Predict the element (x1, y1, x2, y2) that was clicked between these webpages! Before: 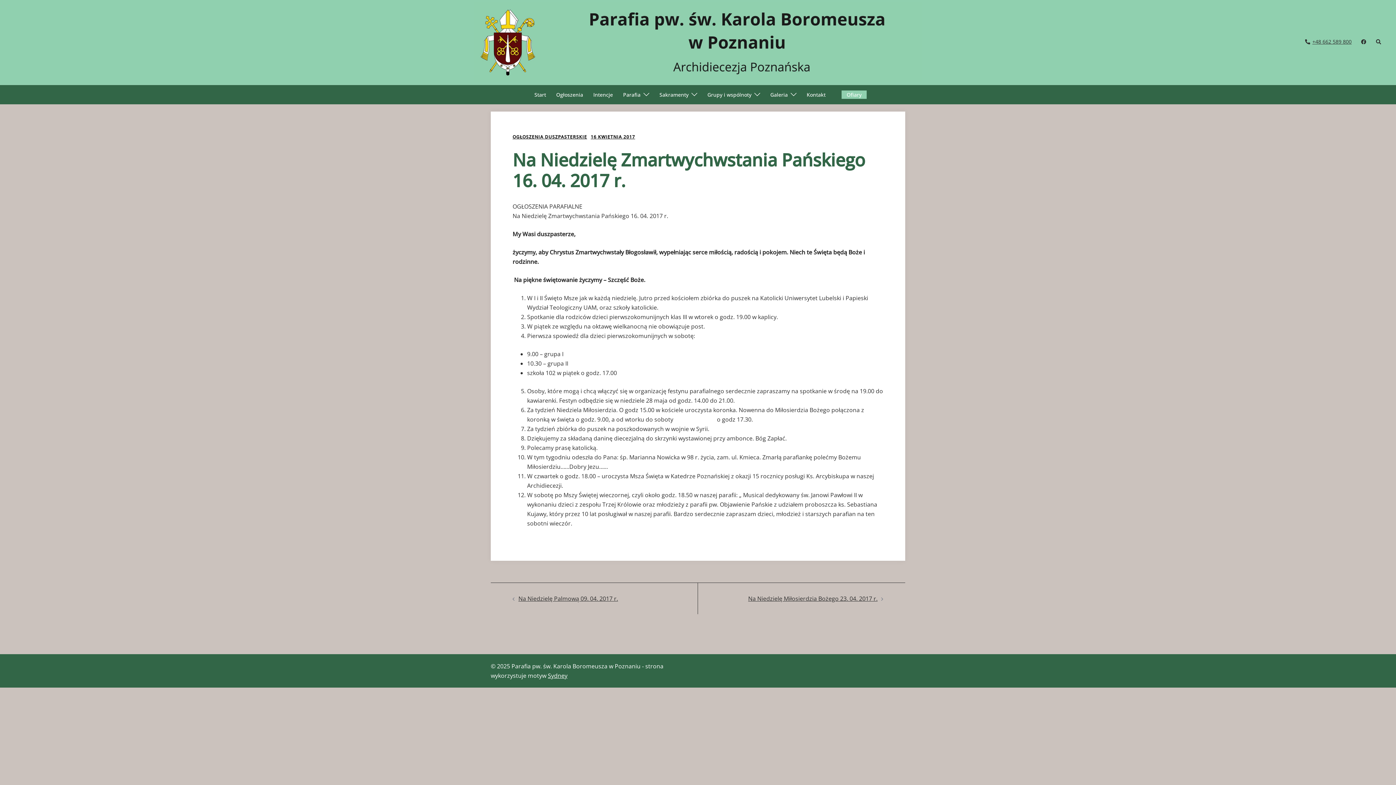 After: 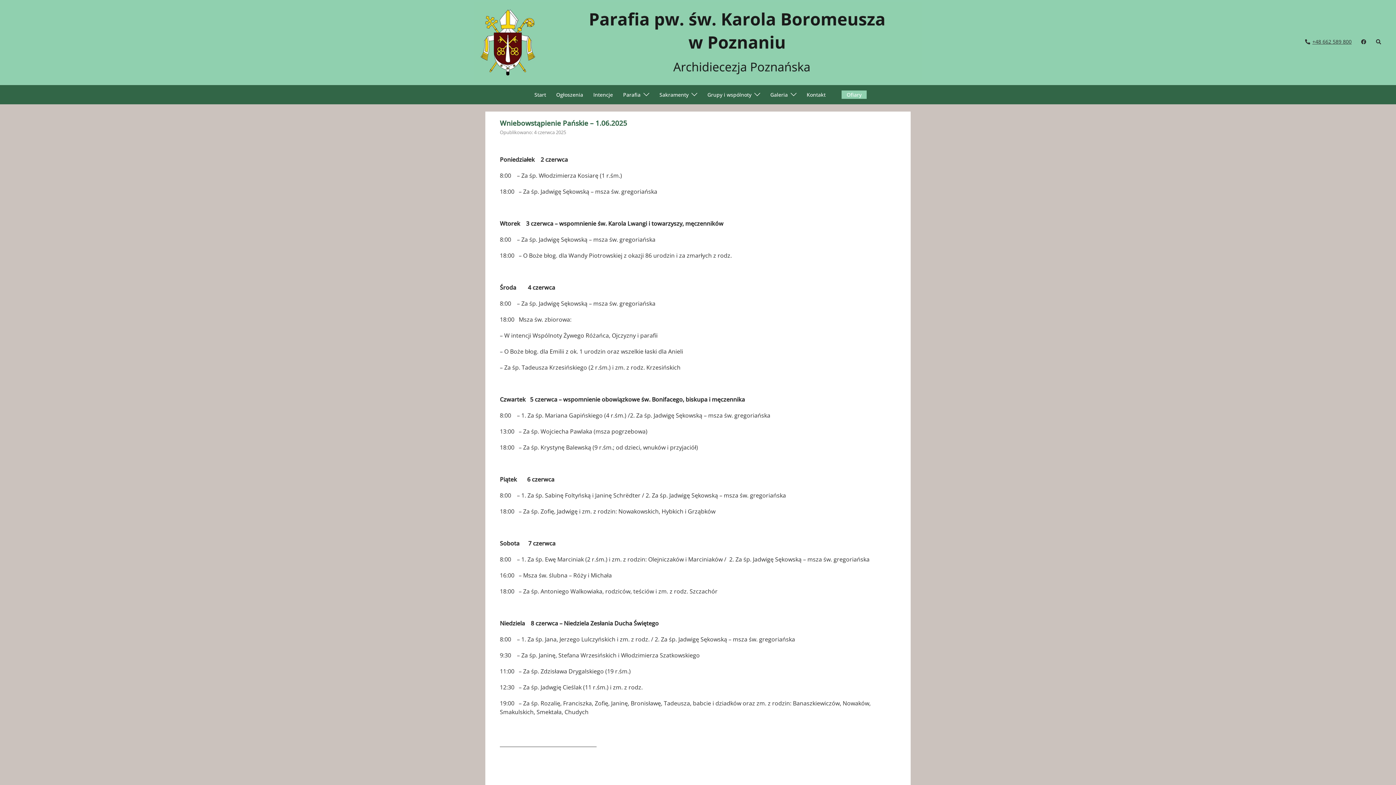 Action: bbox: (593, 90, 613, 98) label: Intencje